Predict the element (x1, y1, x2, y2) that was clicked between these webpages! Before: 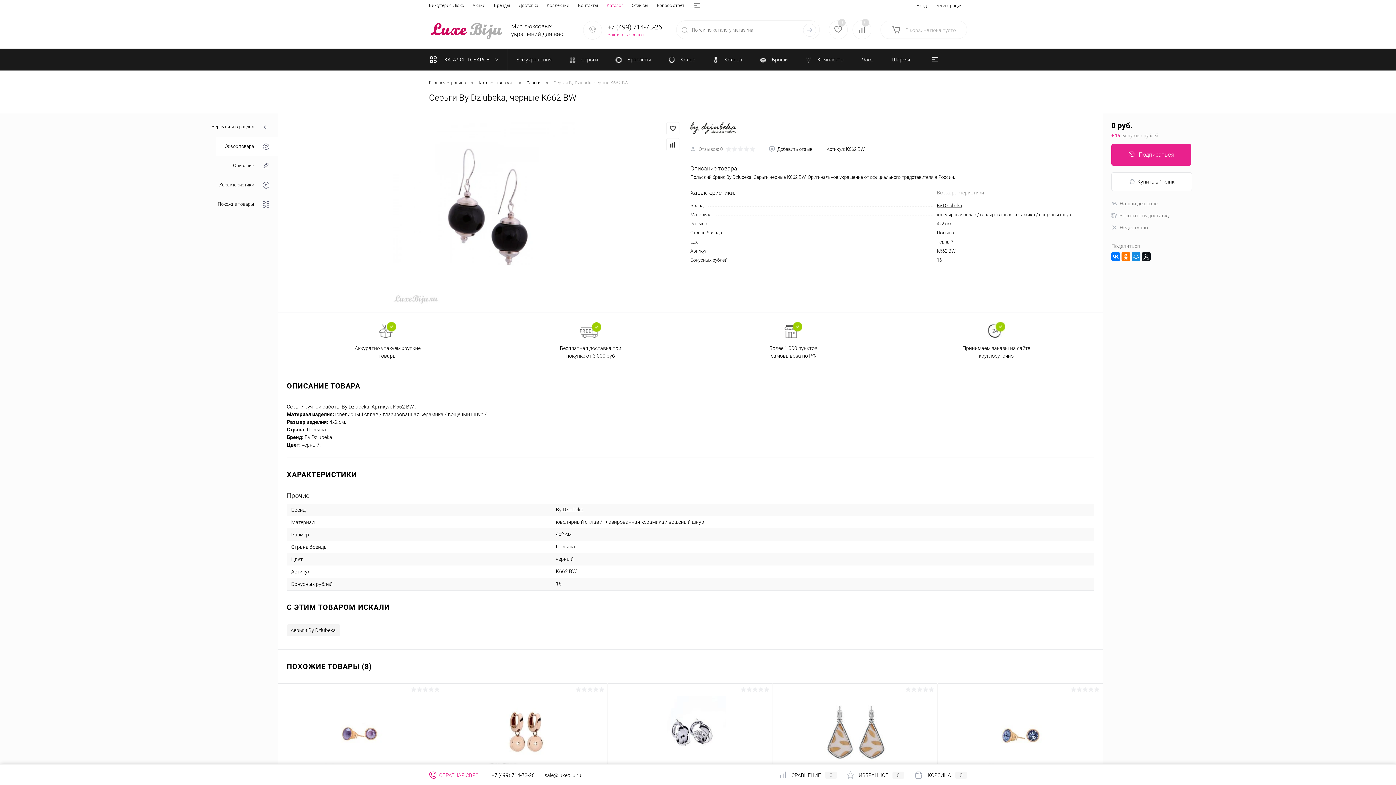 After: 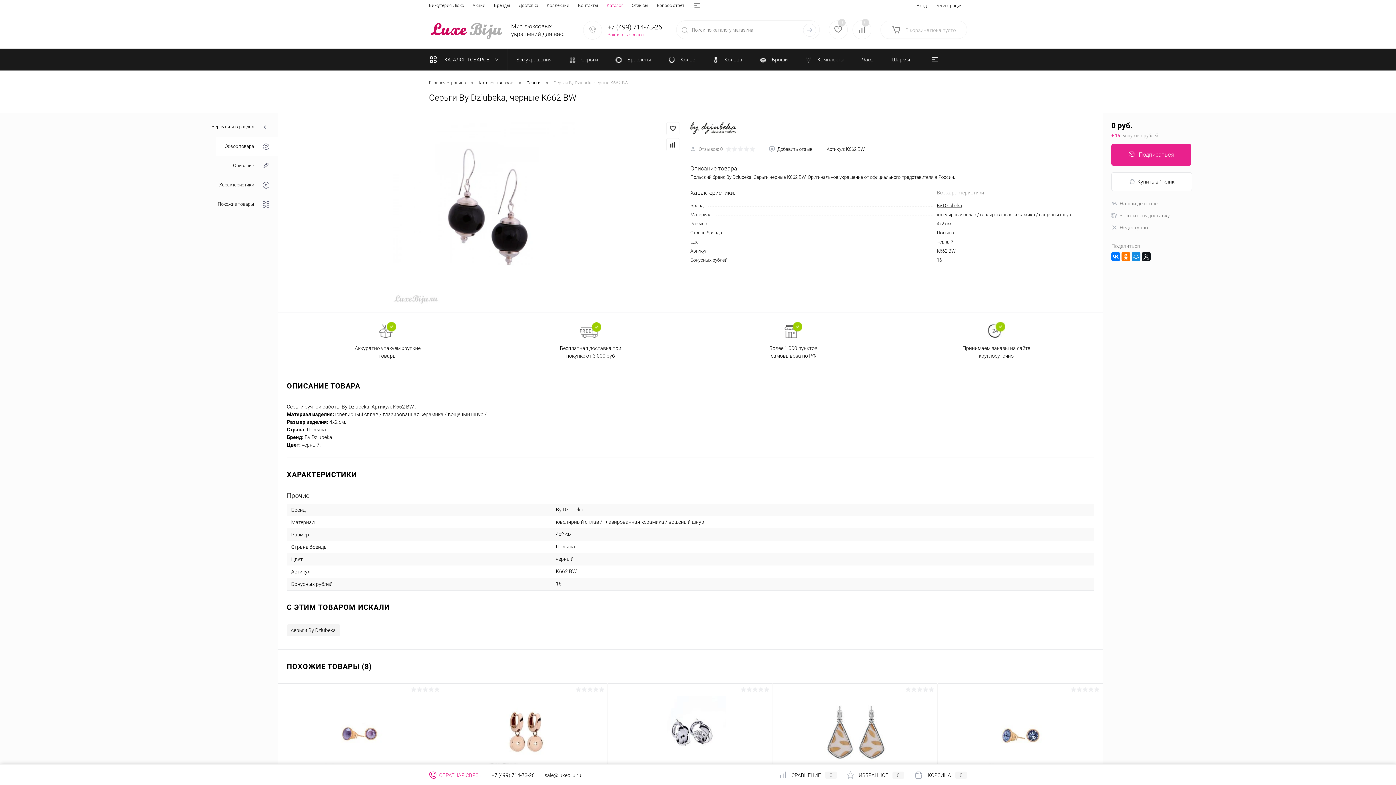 Action: bbox: (852, 20, 871, 39)